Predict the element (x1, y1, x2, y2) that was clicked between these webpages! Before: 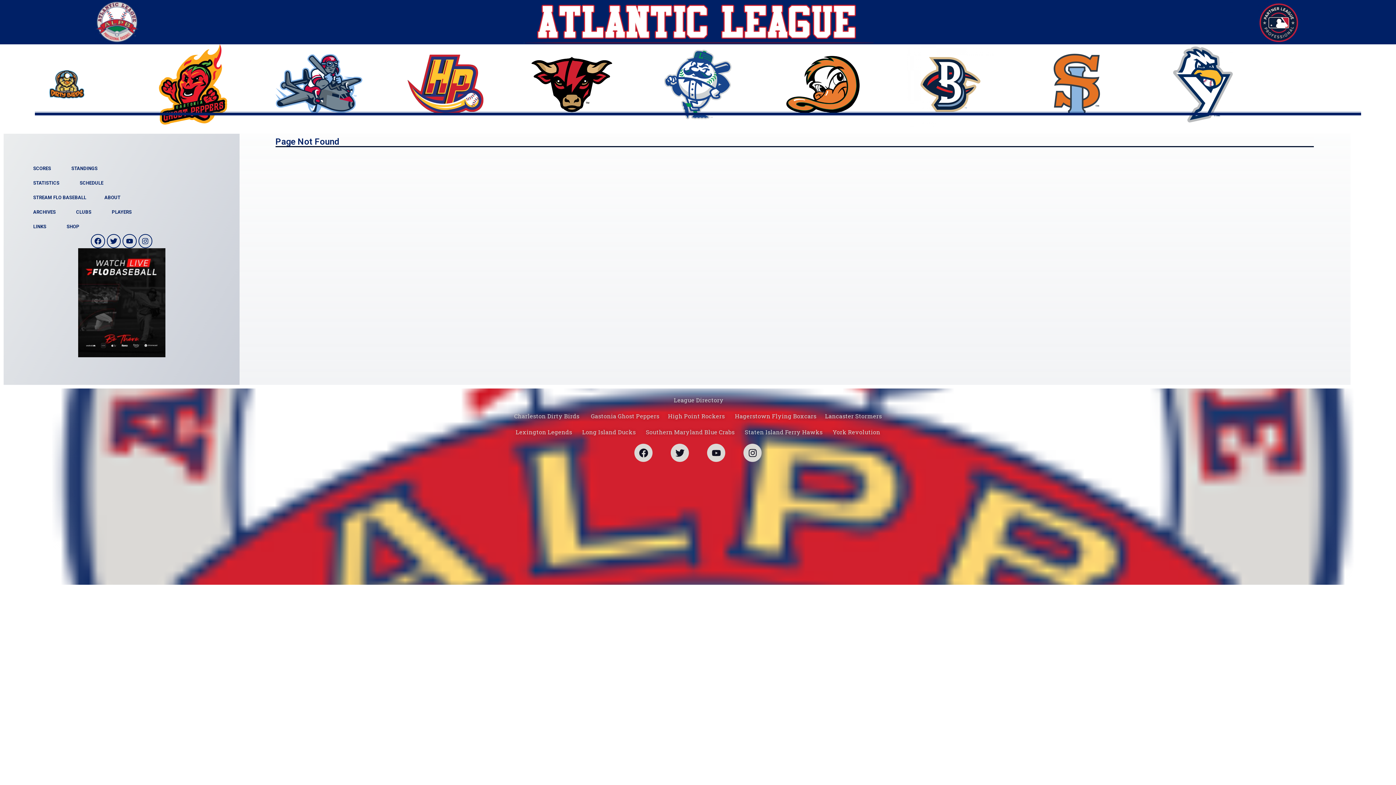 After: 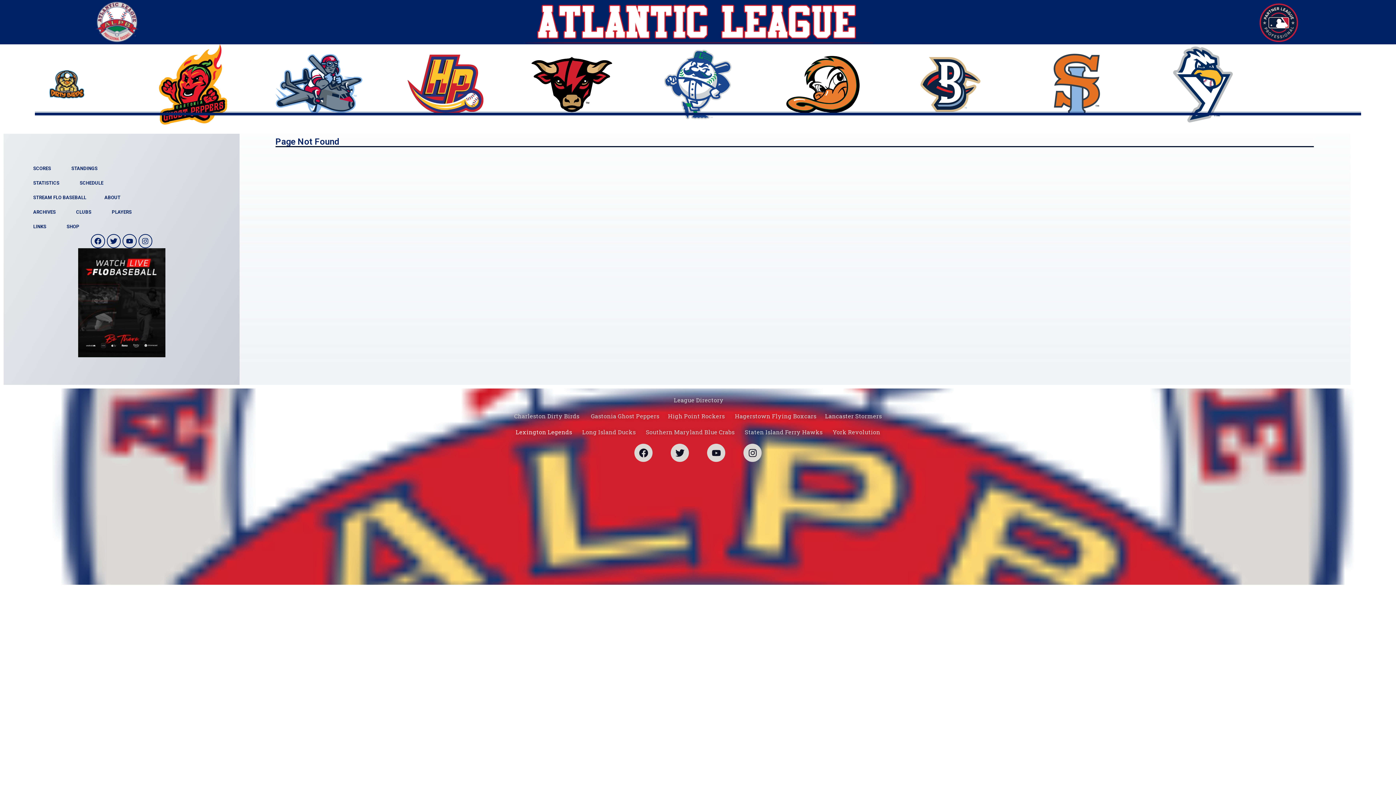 Action: bbox: (515, 428, 572, 436) label: Lexington Legends